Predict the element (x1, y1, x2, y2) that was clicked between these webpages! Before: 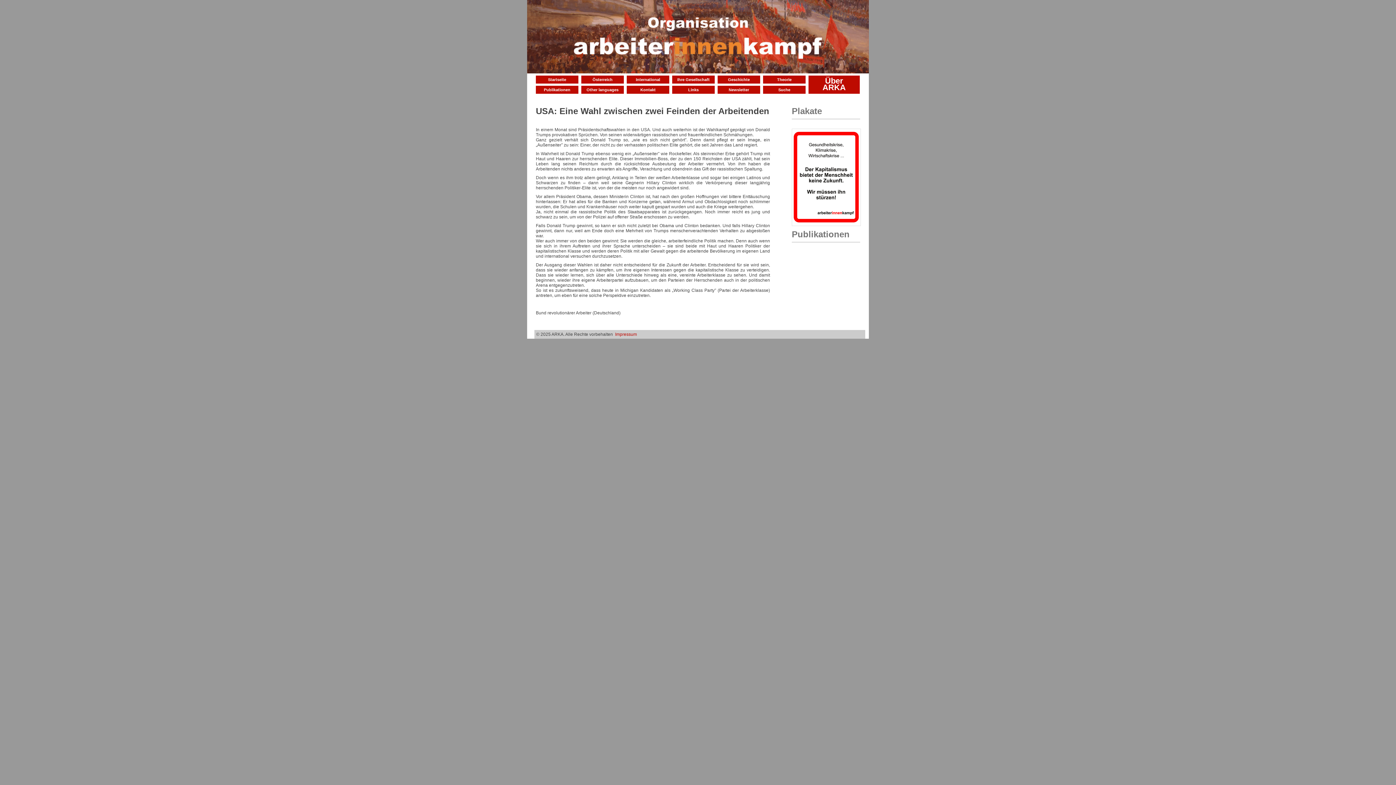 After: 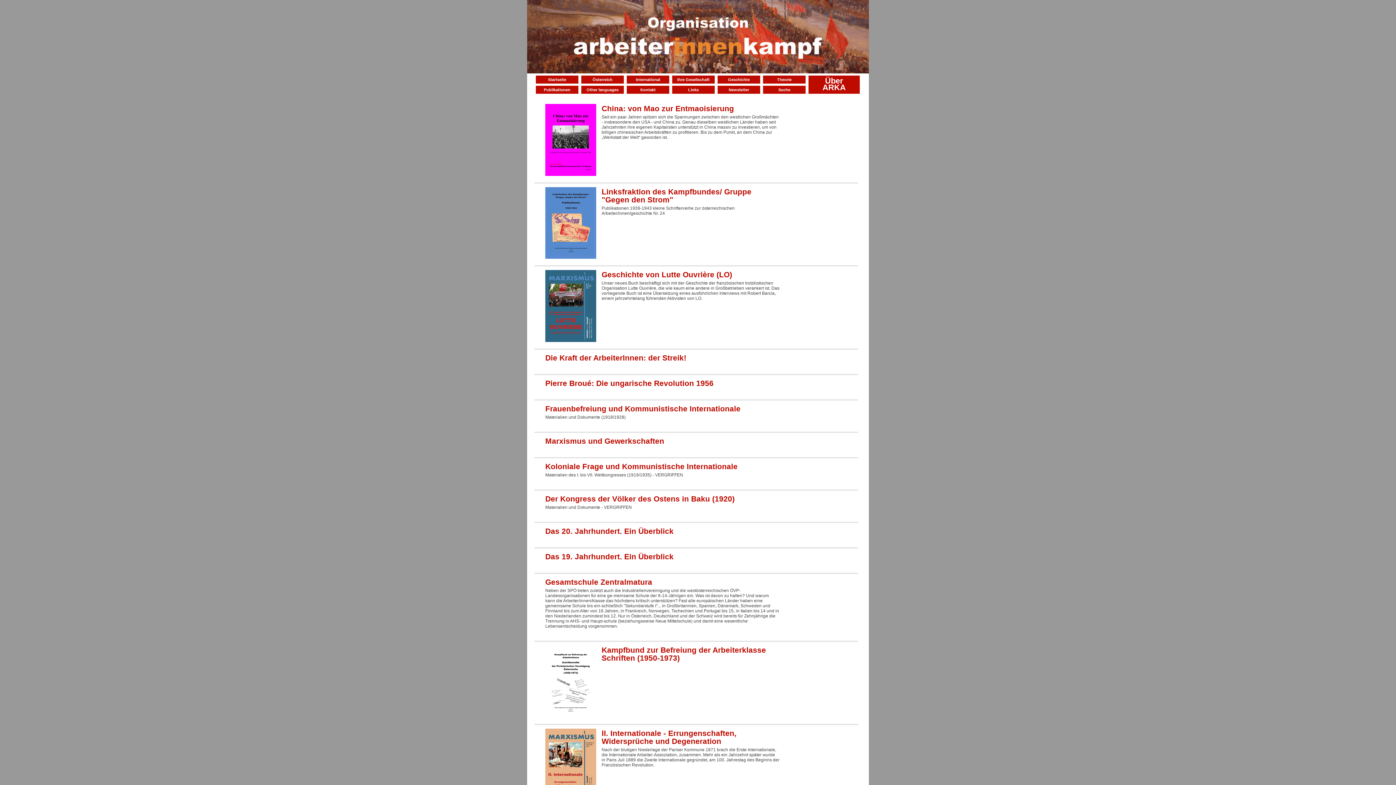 Action: label: Publikationen bbox: (536, 85, 578, 93)